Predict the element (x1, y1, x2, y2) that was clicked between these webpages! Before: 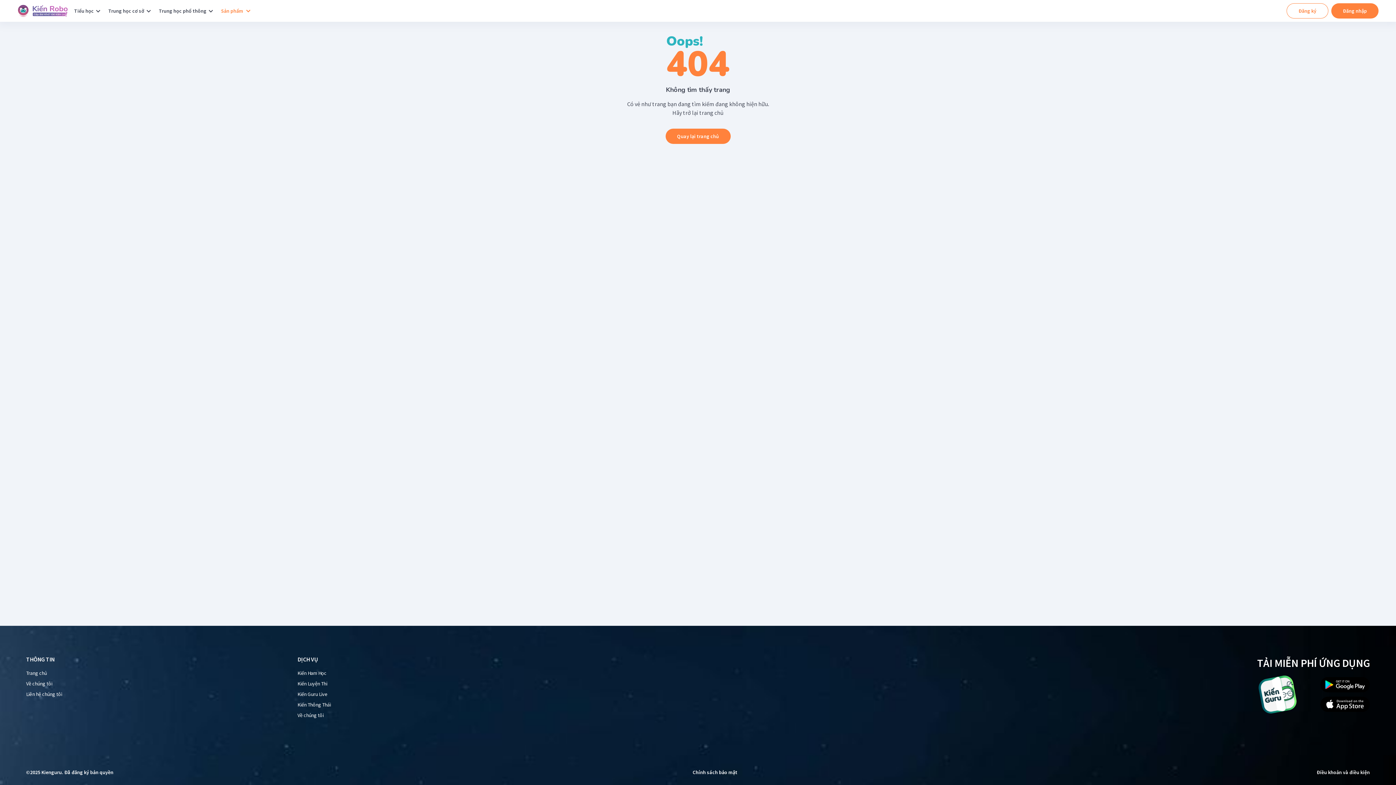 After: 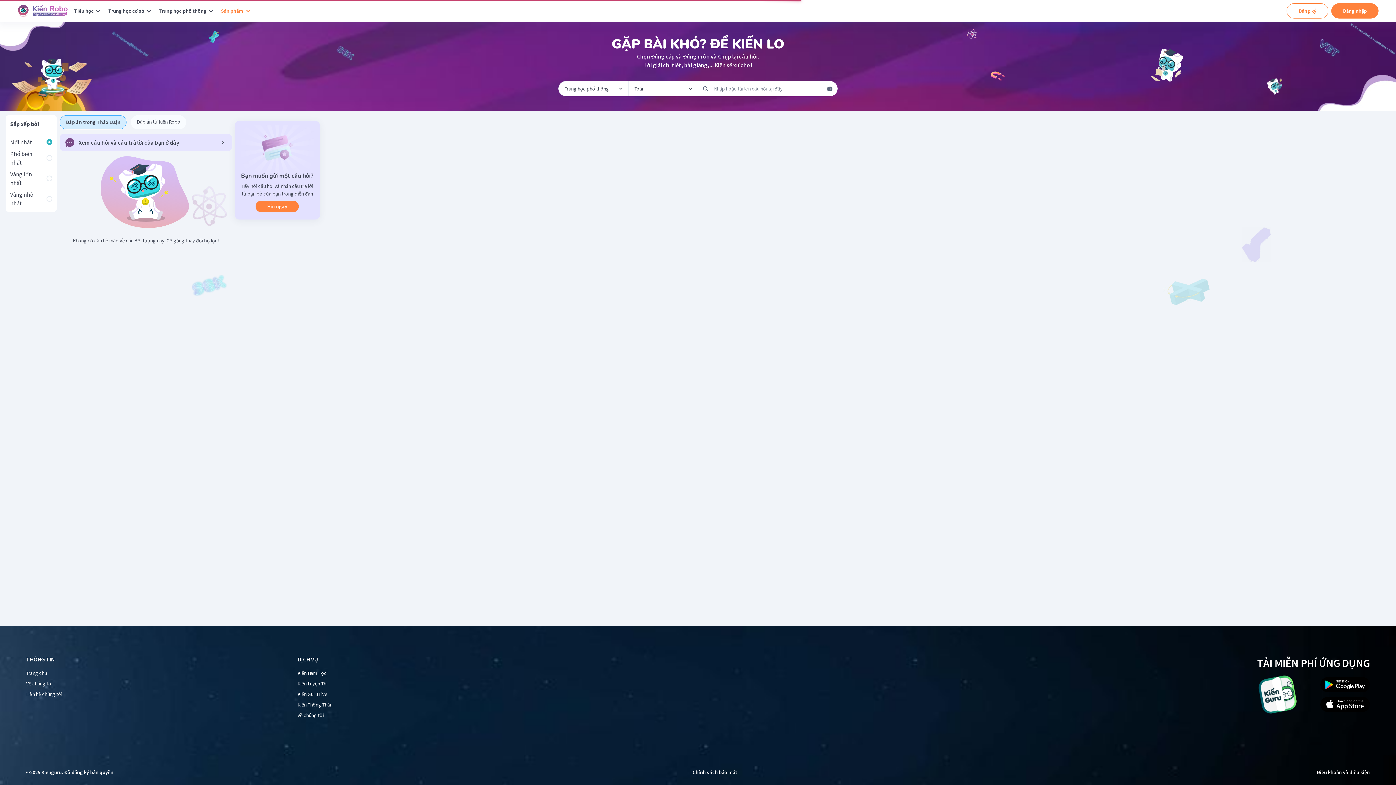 Action: bbox: (17, 3, 74, 18)